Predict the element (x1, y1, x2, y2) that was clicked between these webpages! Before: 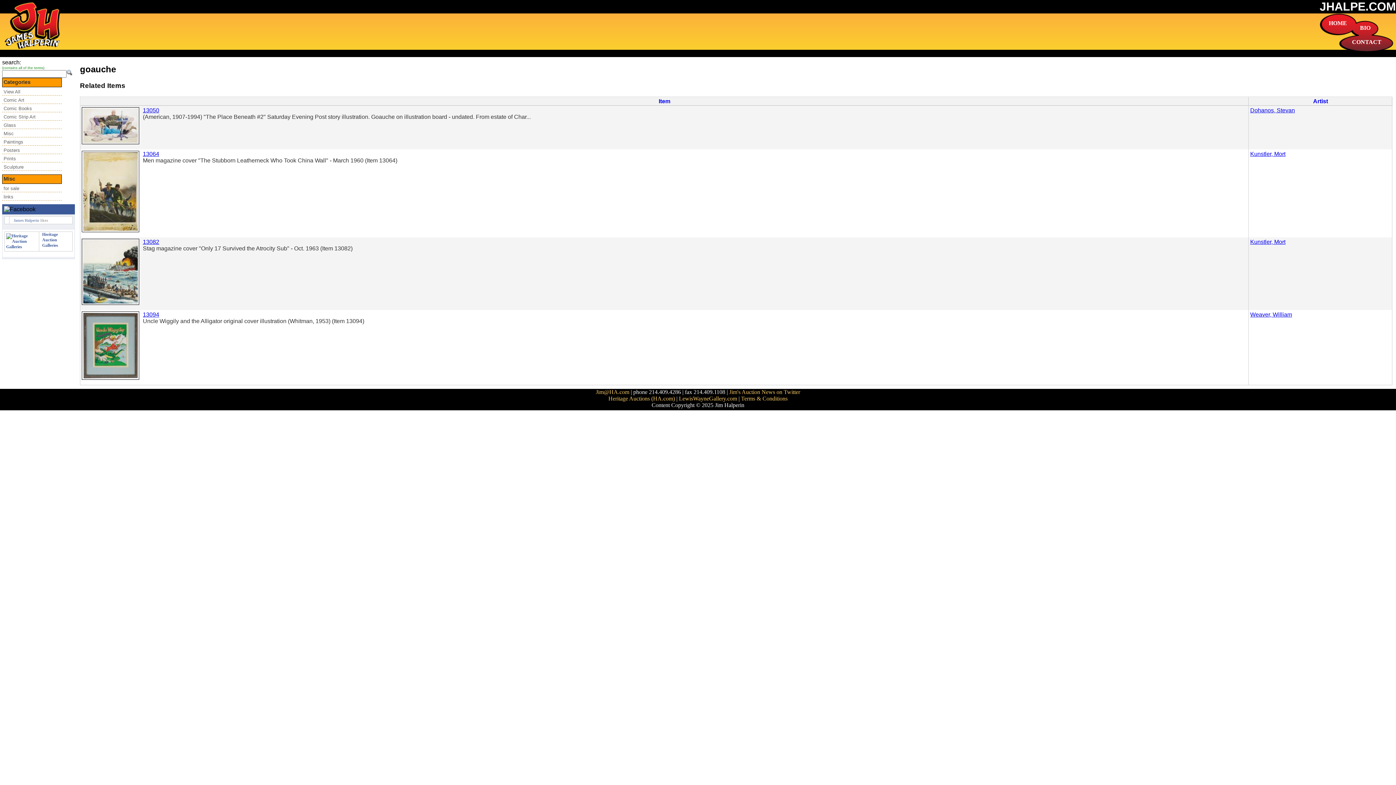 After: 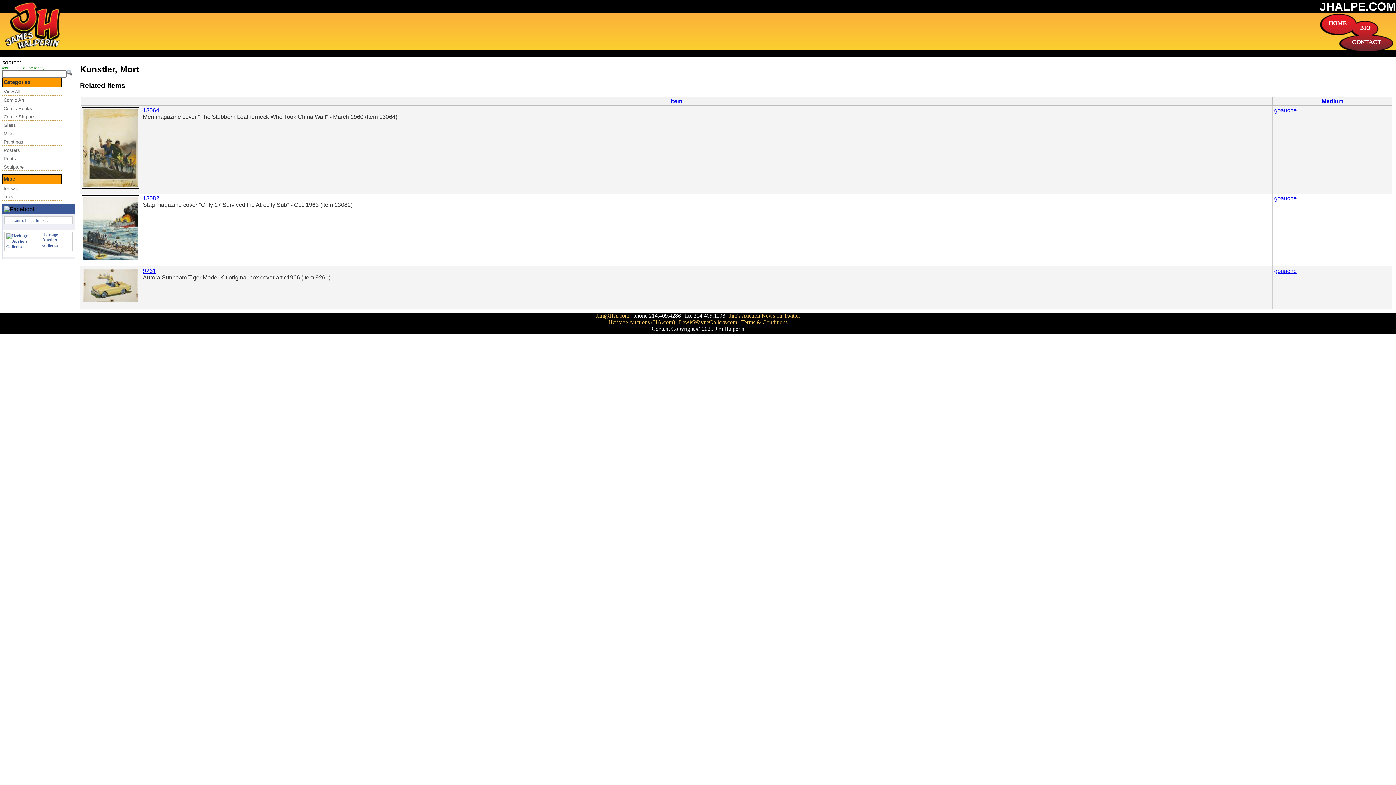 Action: label: Kunstler, Mort bbox: (1250, 238, 1285, 244)